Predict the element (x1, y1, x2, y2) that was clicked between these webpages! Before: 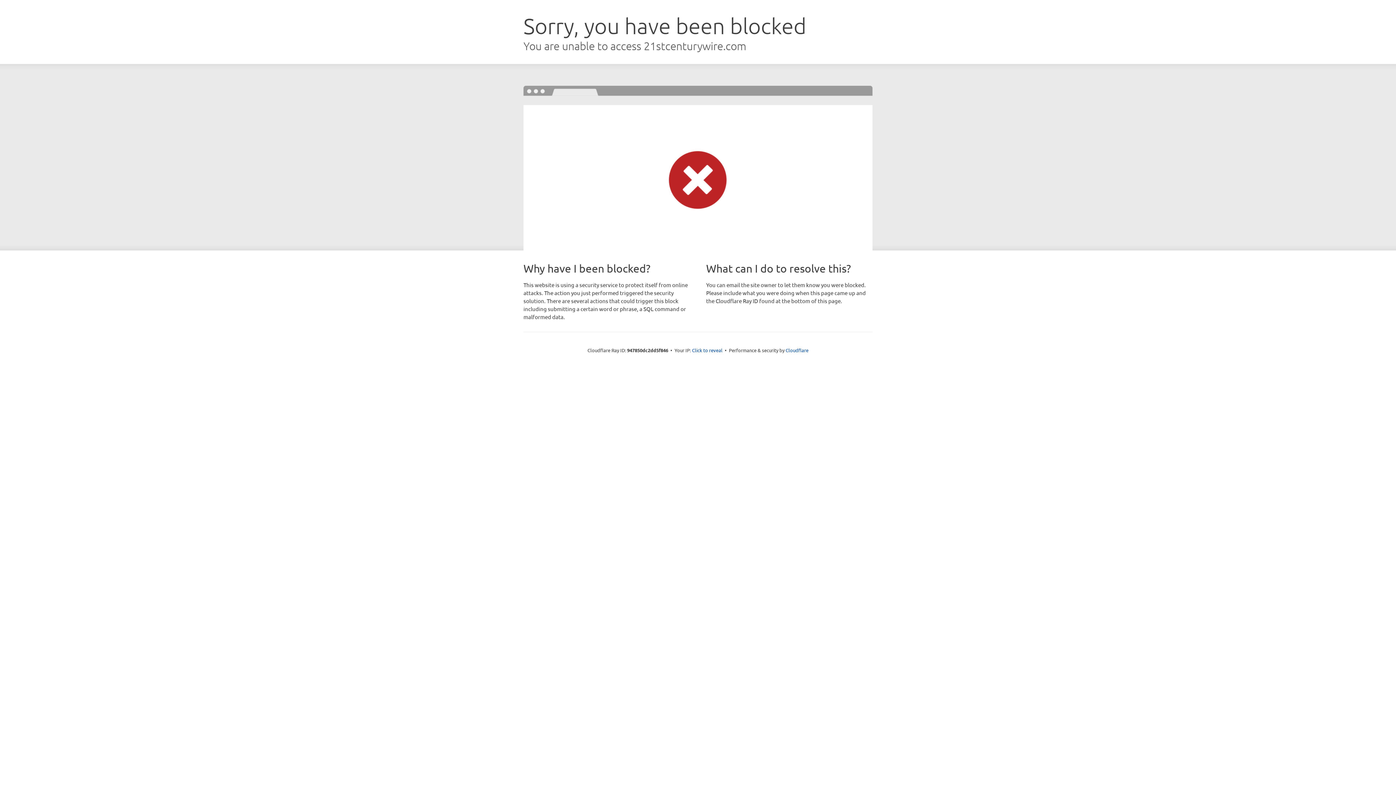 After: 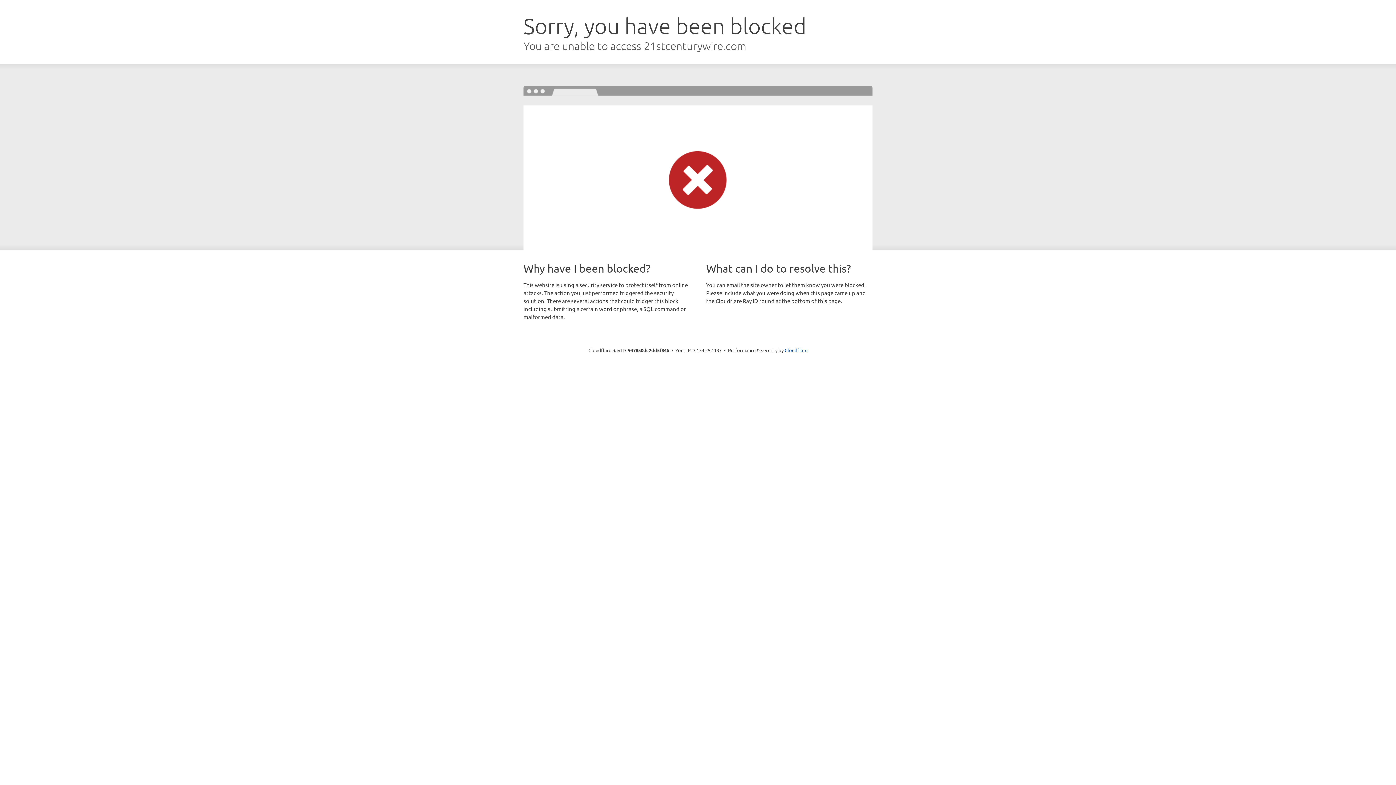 Action: label: Click to reveal bbox: (692, 346, 722, 353)